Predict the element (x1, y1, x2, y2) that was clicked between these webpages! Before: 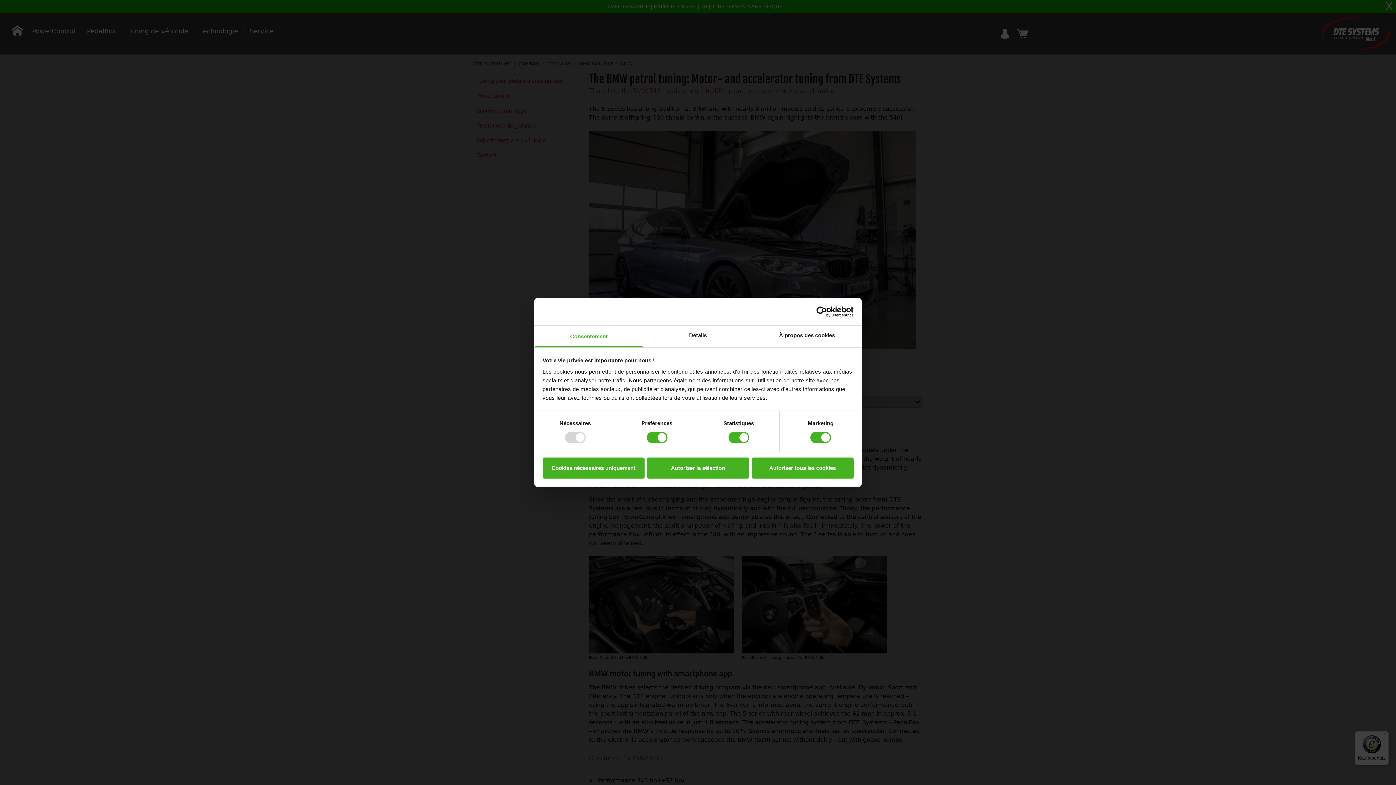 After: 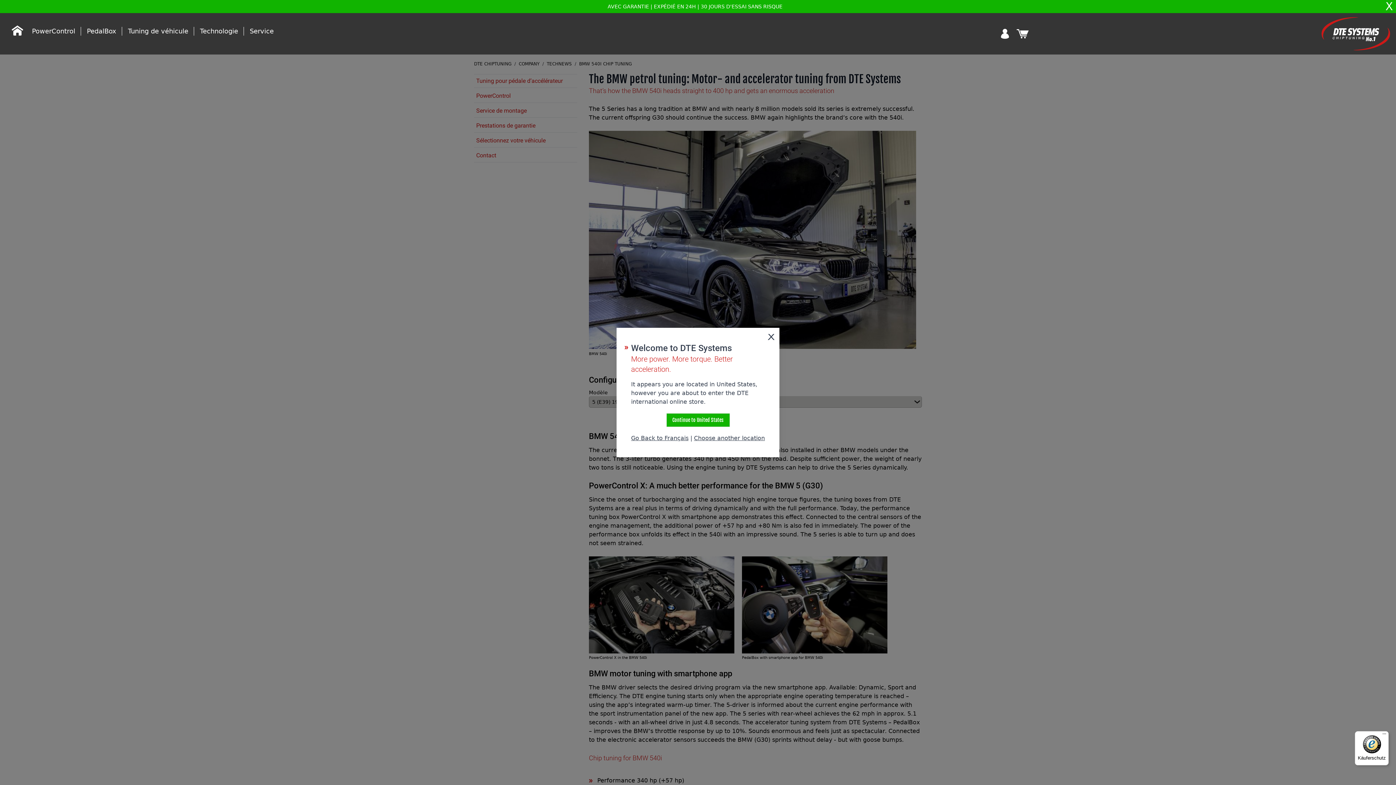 Action: label: Autoriser tous les cookies bbox: (751, 457, 853, 478)